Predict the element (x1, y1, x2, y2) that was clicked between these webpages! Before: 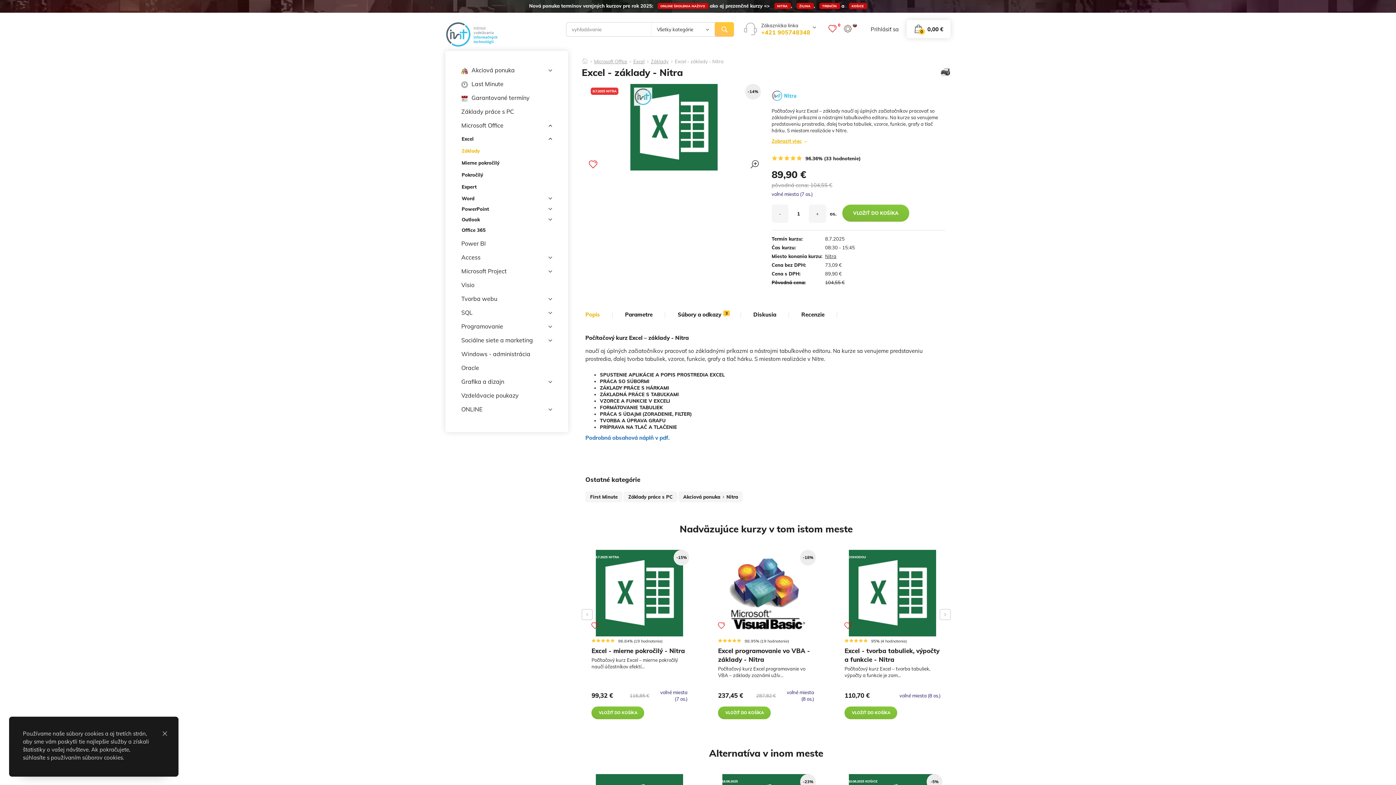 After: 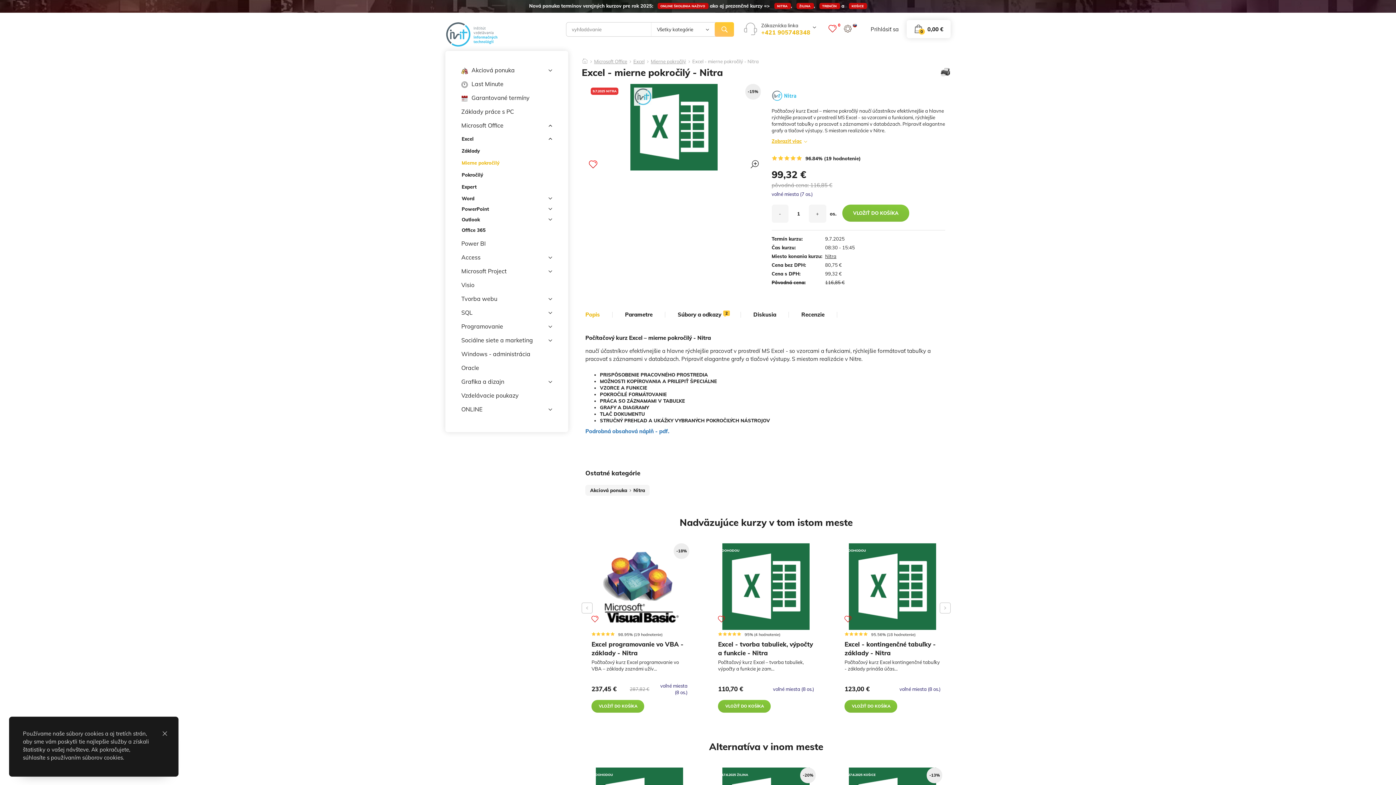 Action: label: Excel - mierne pokročilý - Nitra bbox: (591, 639, 687, 703)